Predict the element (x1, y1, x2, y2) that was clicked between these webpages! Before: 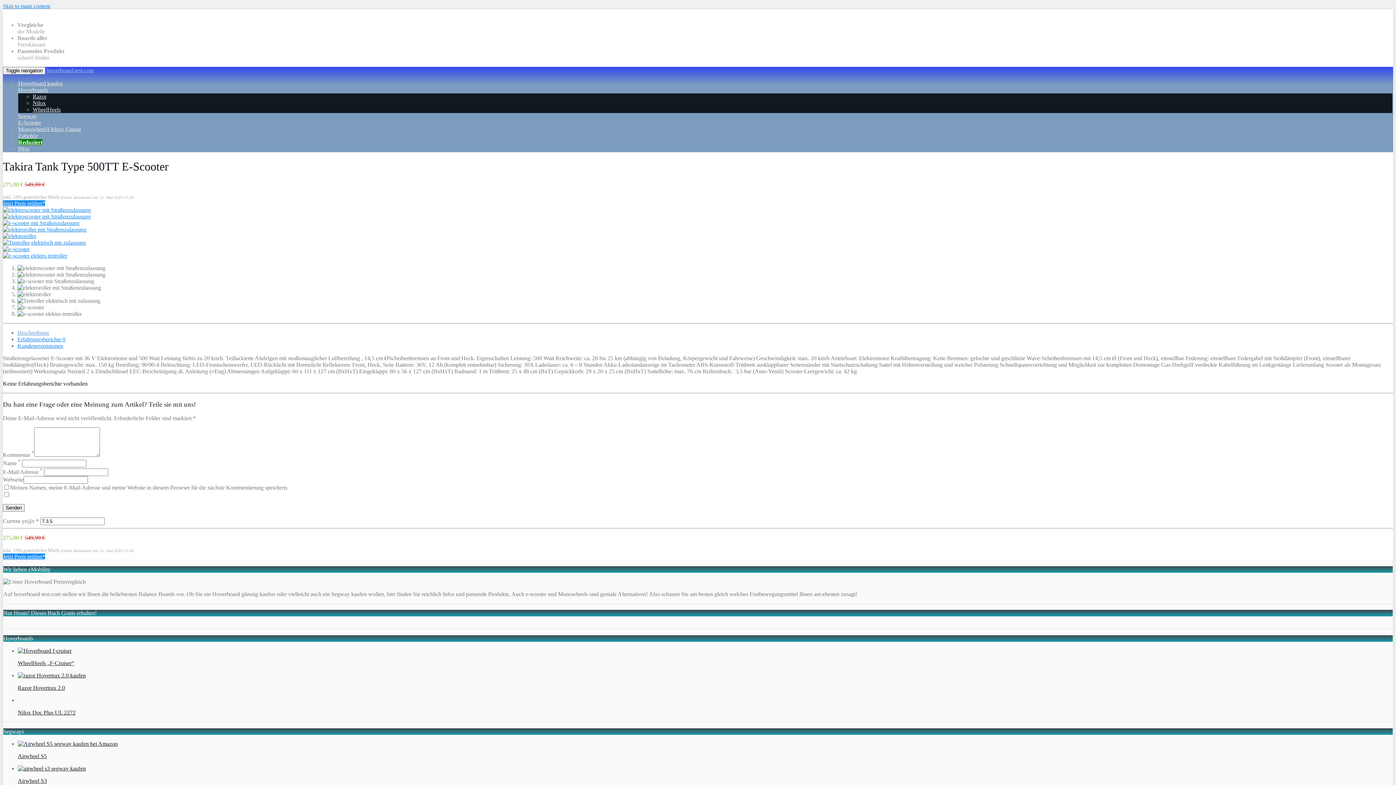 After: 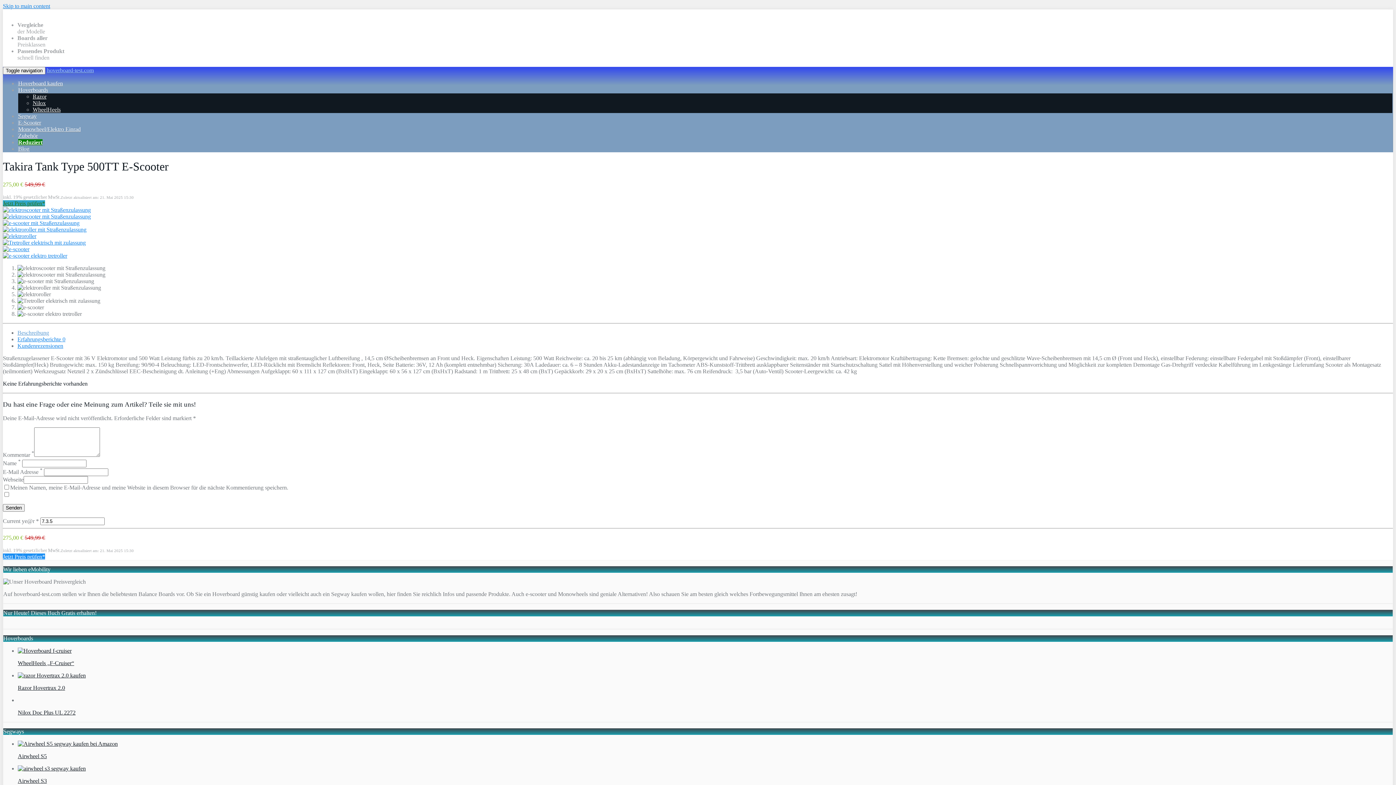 Action: bbox: (2, 200, 45, 206) label: Jetzt Preis prüfen*